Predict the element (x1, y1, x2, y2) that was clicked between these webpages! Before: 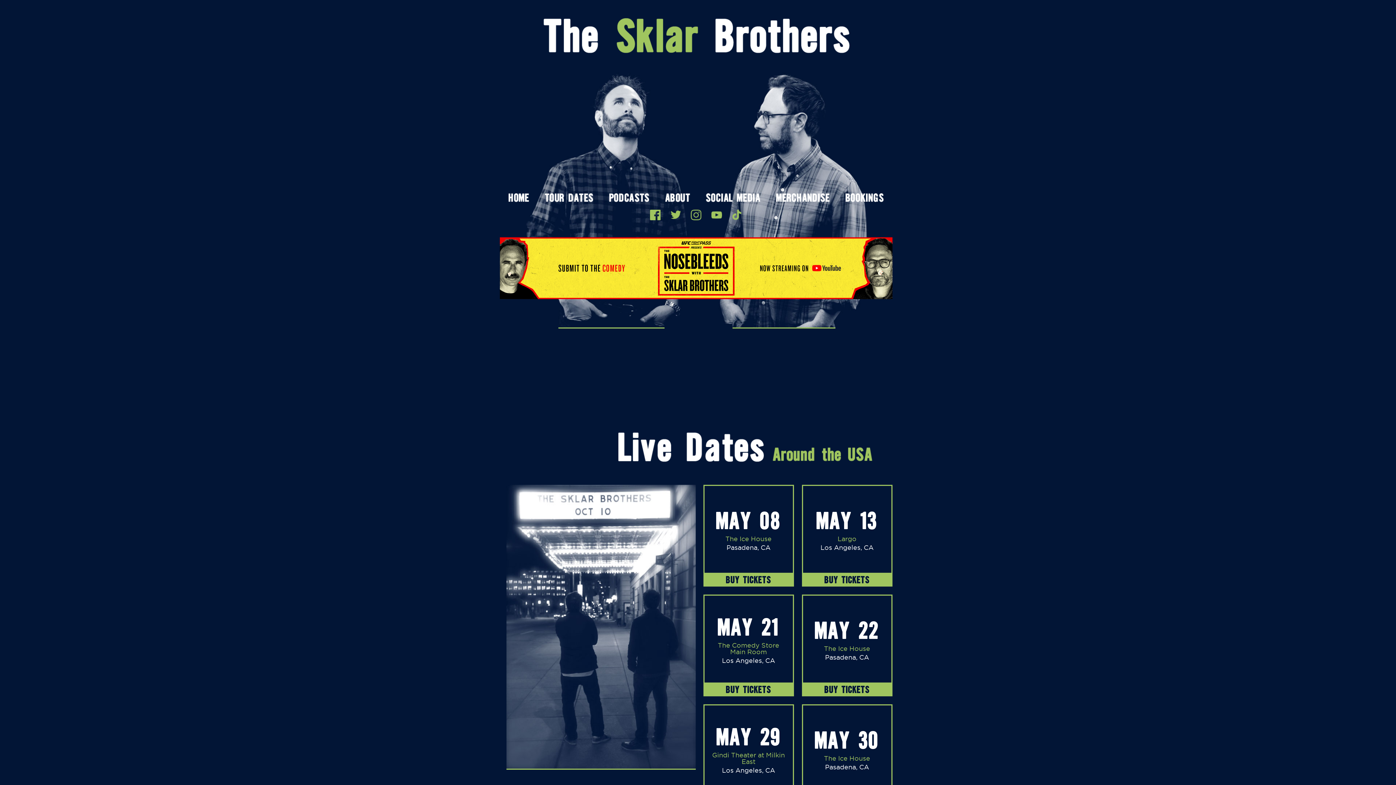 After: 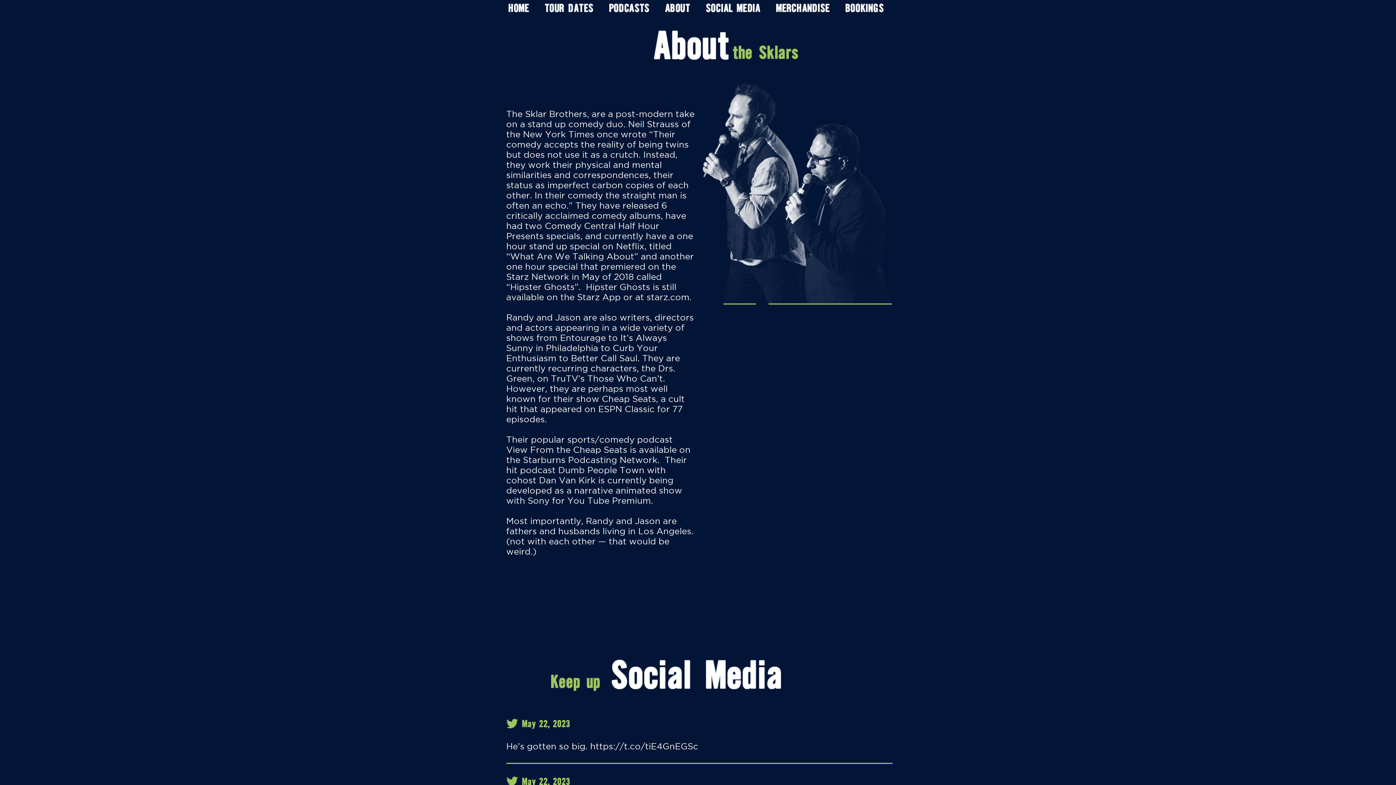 Action: label: About bbox: (665, 193, 690, 204)